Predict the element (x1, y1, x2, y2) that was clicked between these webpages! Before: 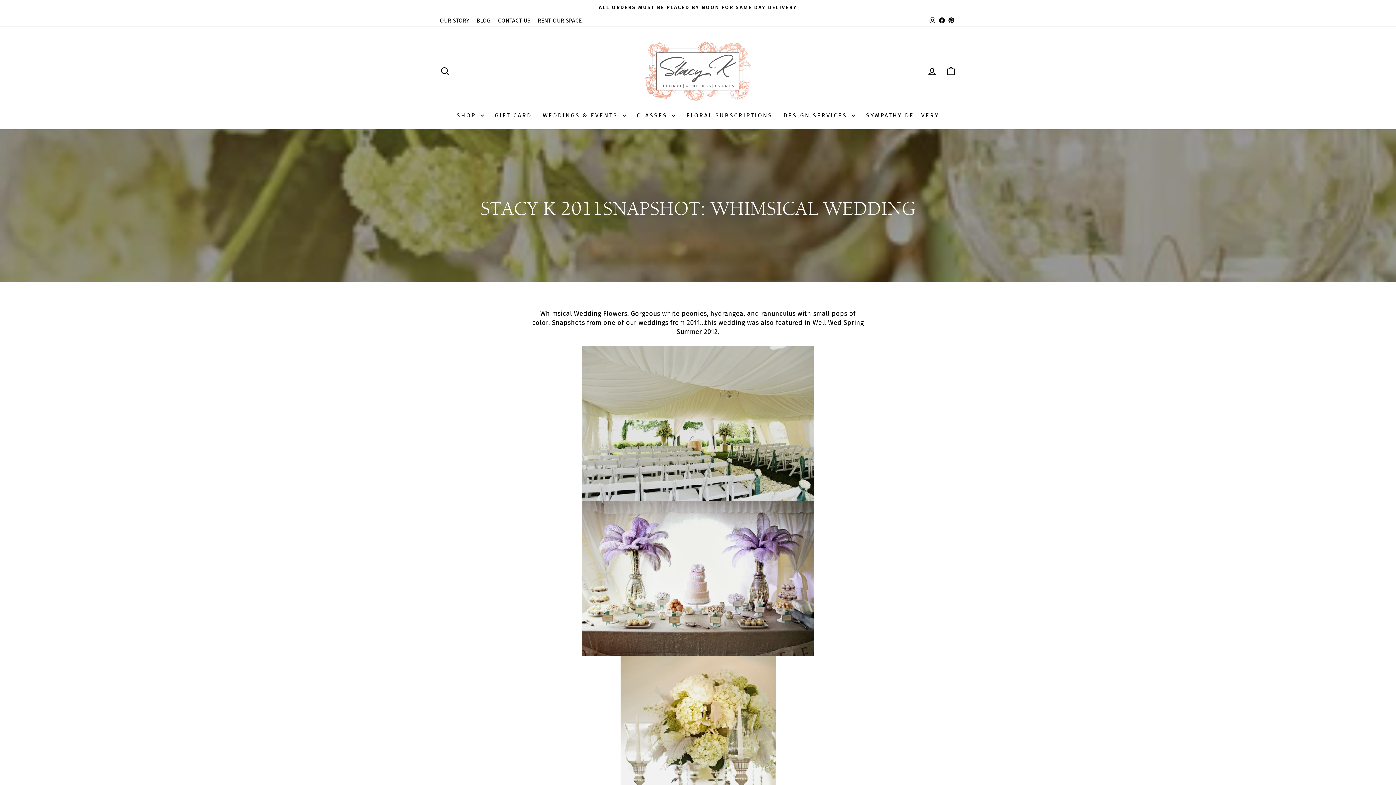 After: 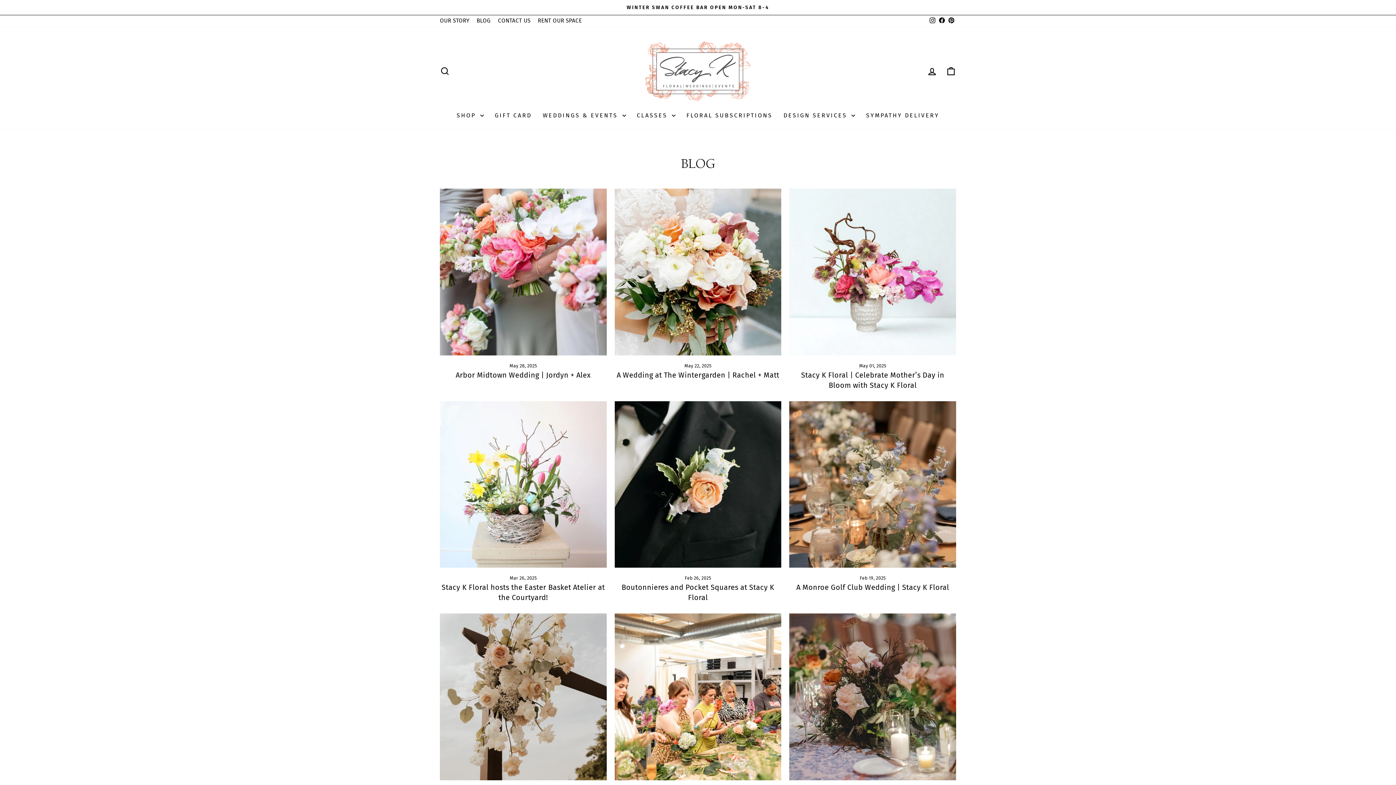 Action: bbox: (473, 15, 494, 26) label: BLOG